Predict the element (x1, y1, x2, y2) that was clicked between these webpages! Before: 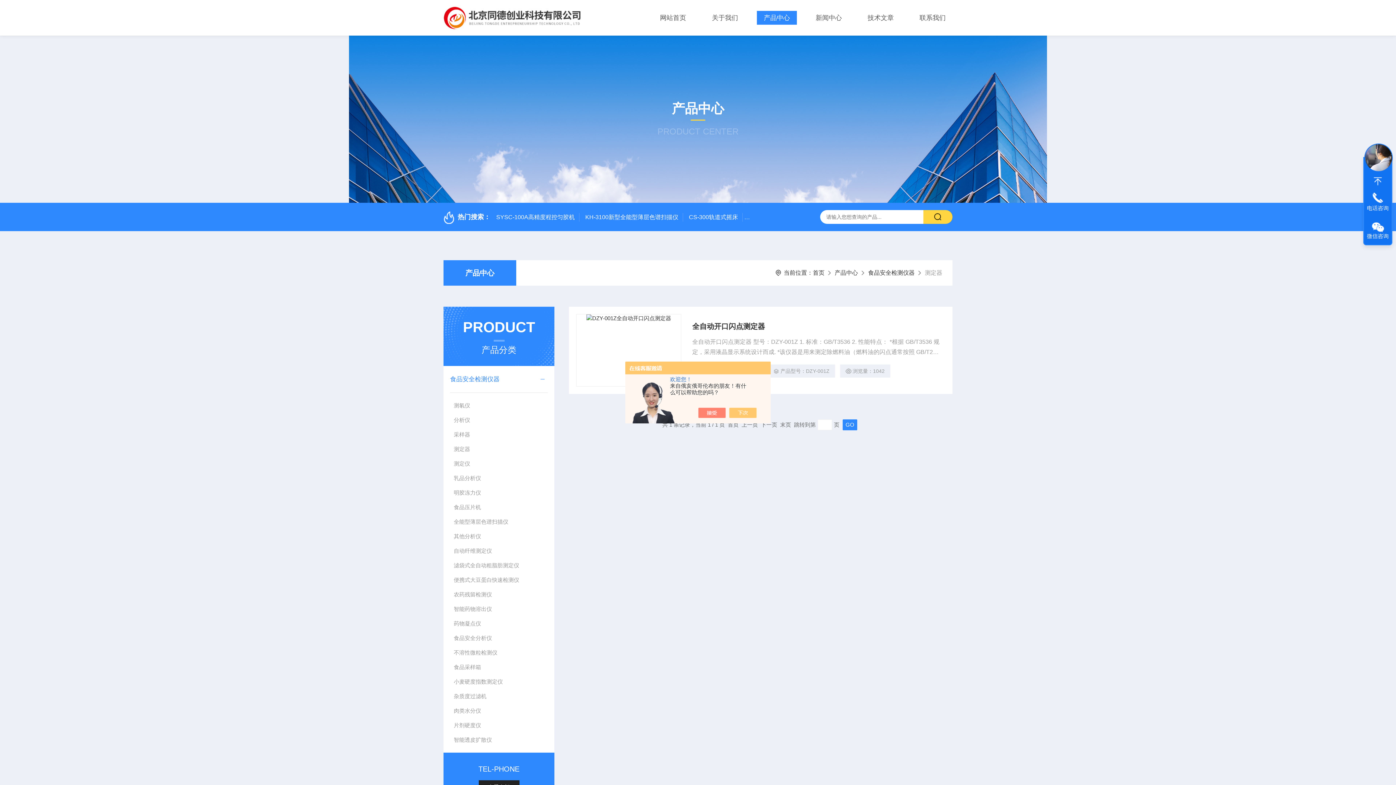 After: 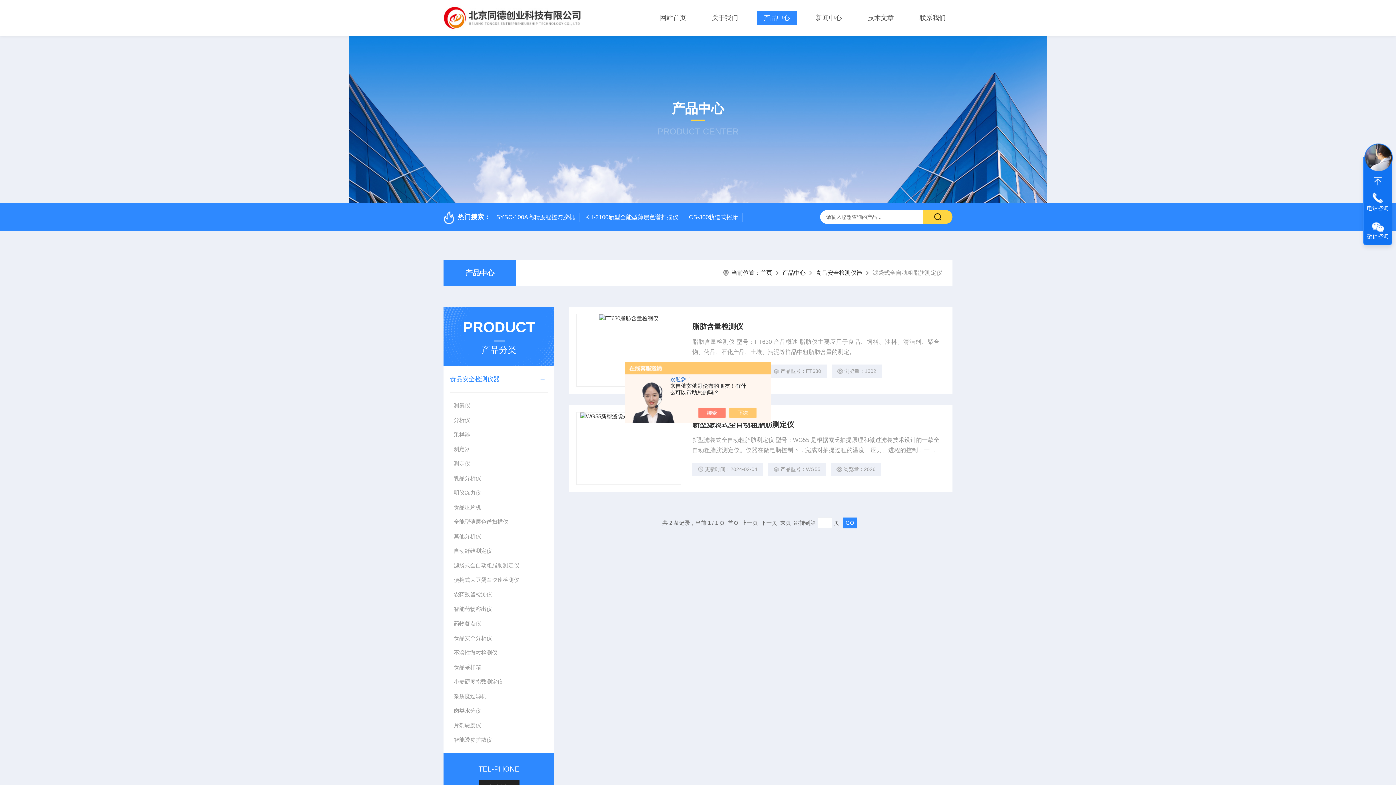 Action: bbox: (450, 558, 547, 573) label: 滤袋式全自动粗脂肪测定仪